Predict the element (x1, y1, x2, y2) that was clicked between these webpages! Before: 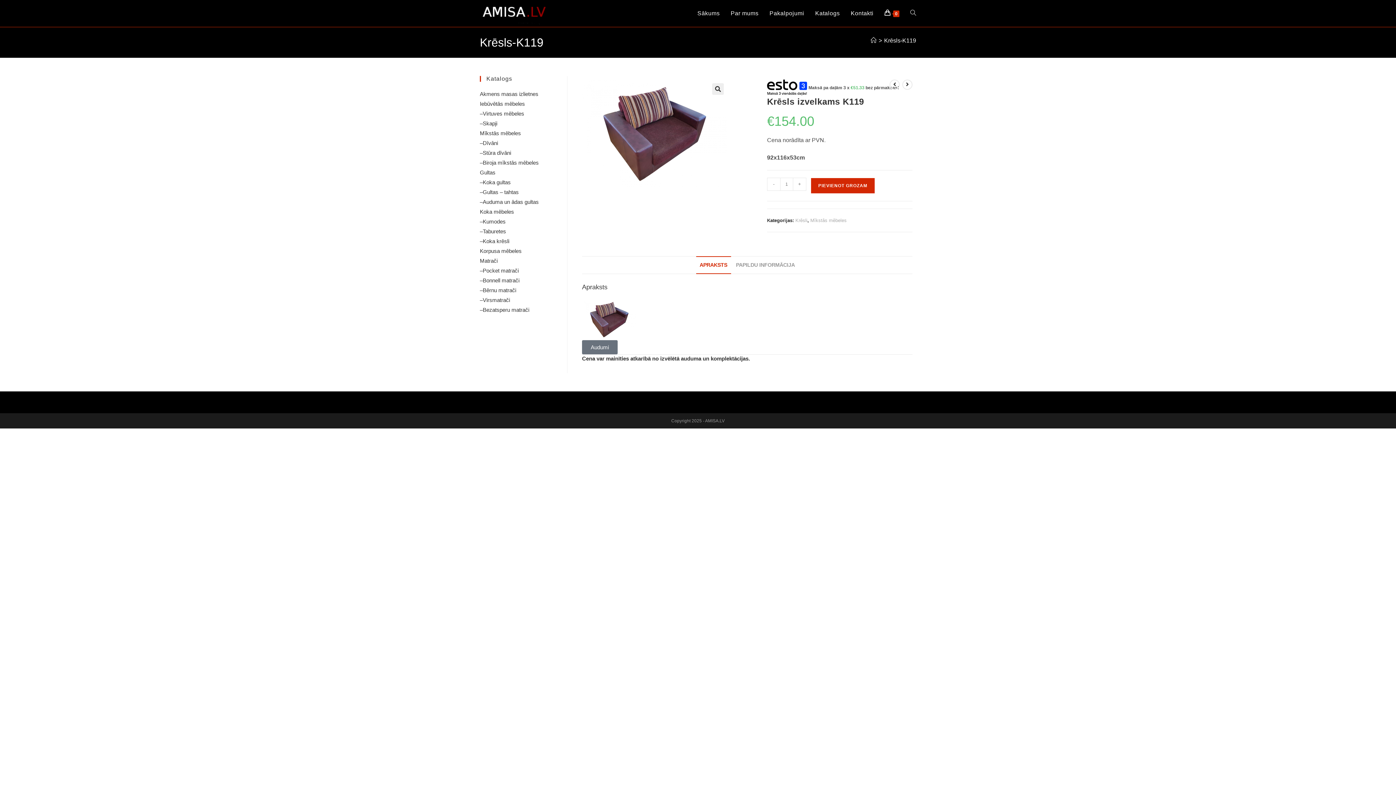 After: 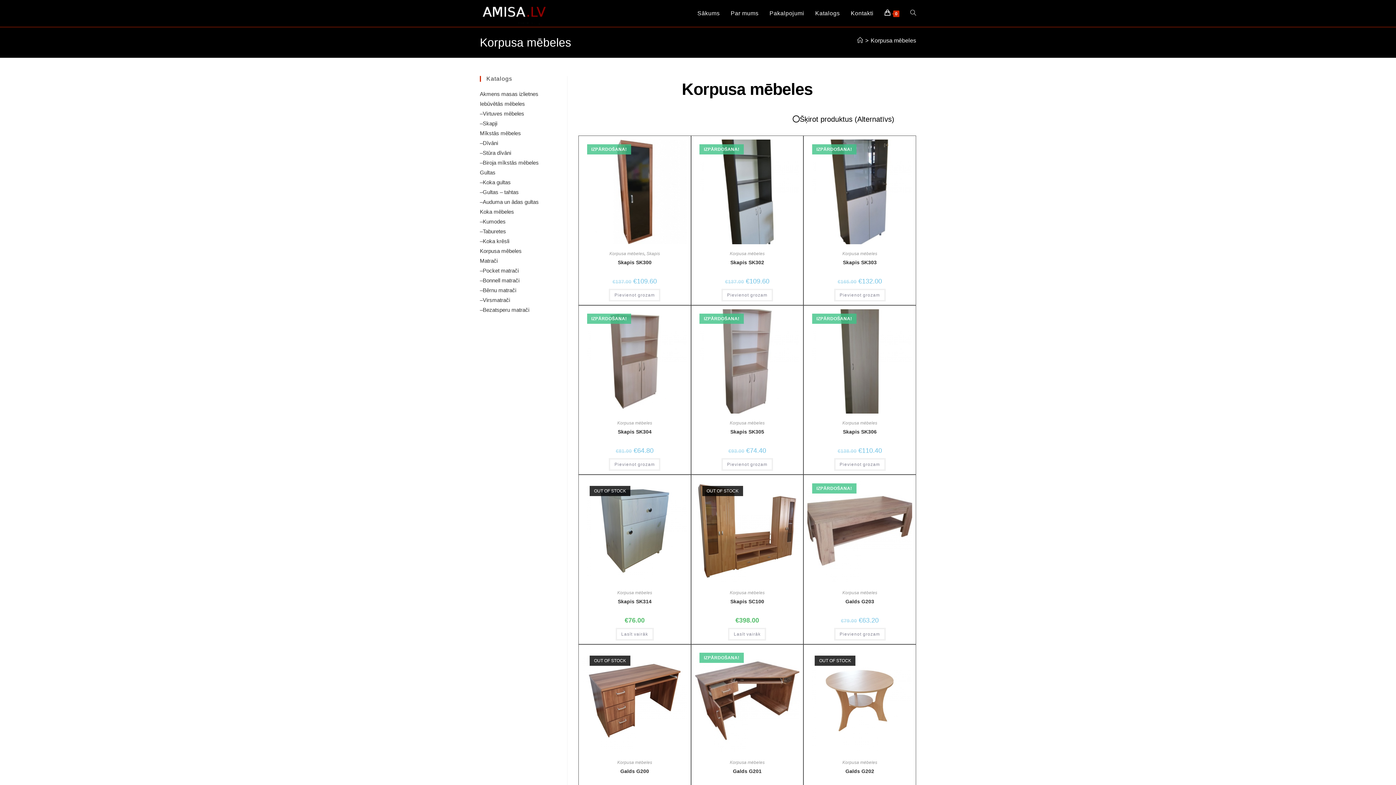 Action: label: Korpusa mēbeles bbox: (480, 248, 521, 254)